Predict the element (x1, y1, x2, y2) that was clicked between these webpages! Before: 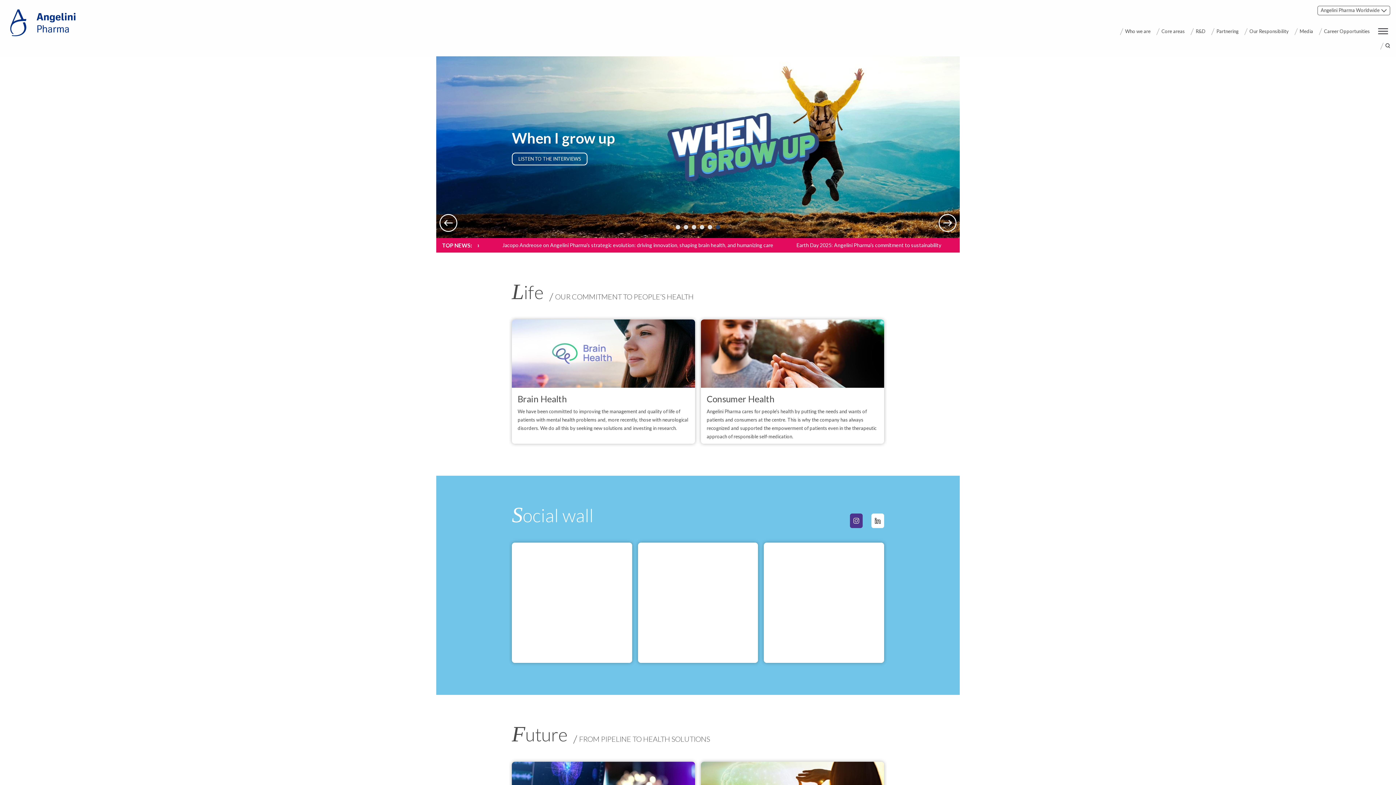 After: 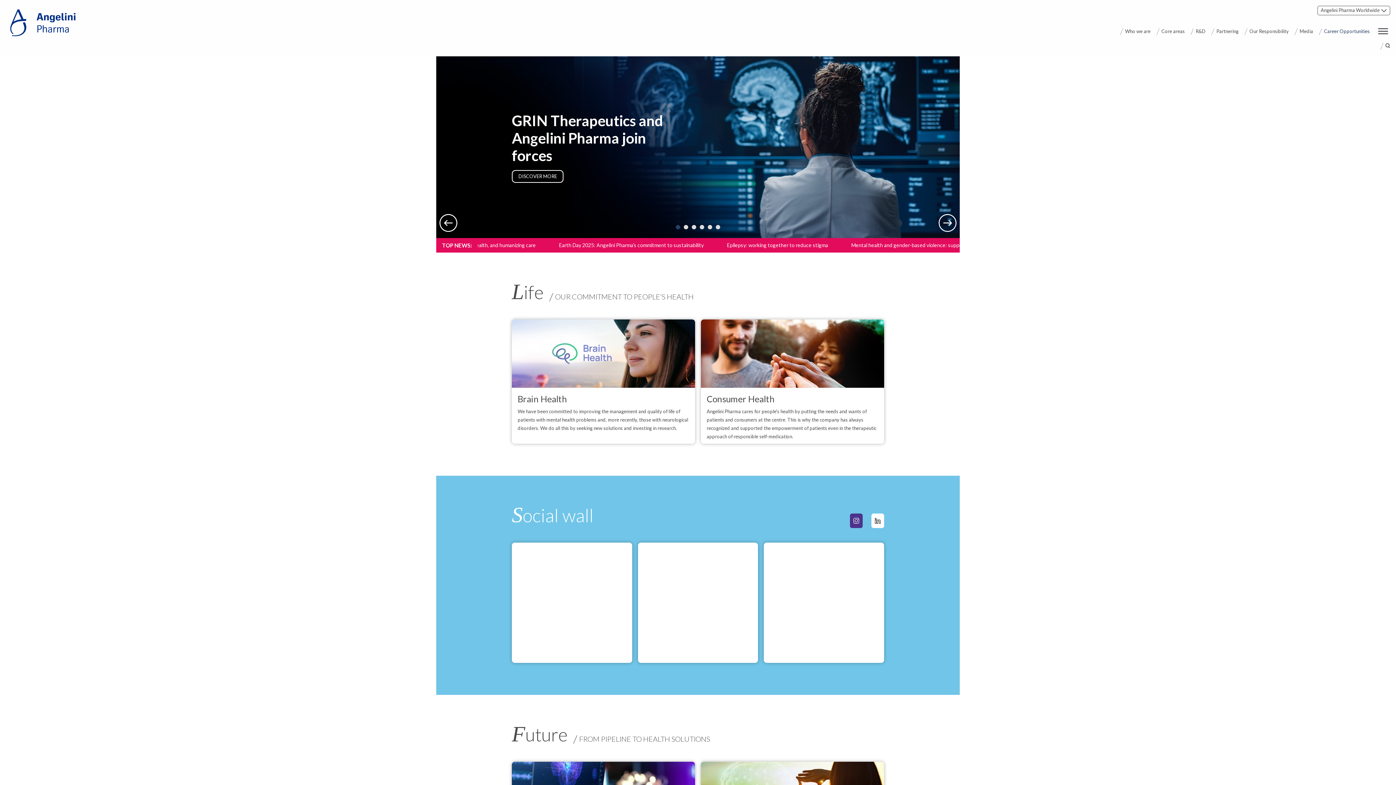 Action: bbox: (1319, 26, 1370, 35) label: Career Opportunities